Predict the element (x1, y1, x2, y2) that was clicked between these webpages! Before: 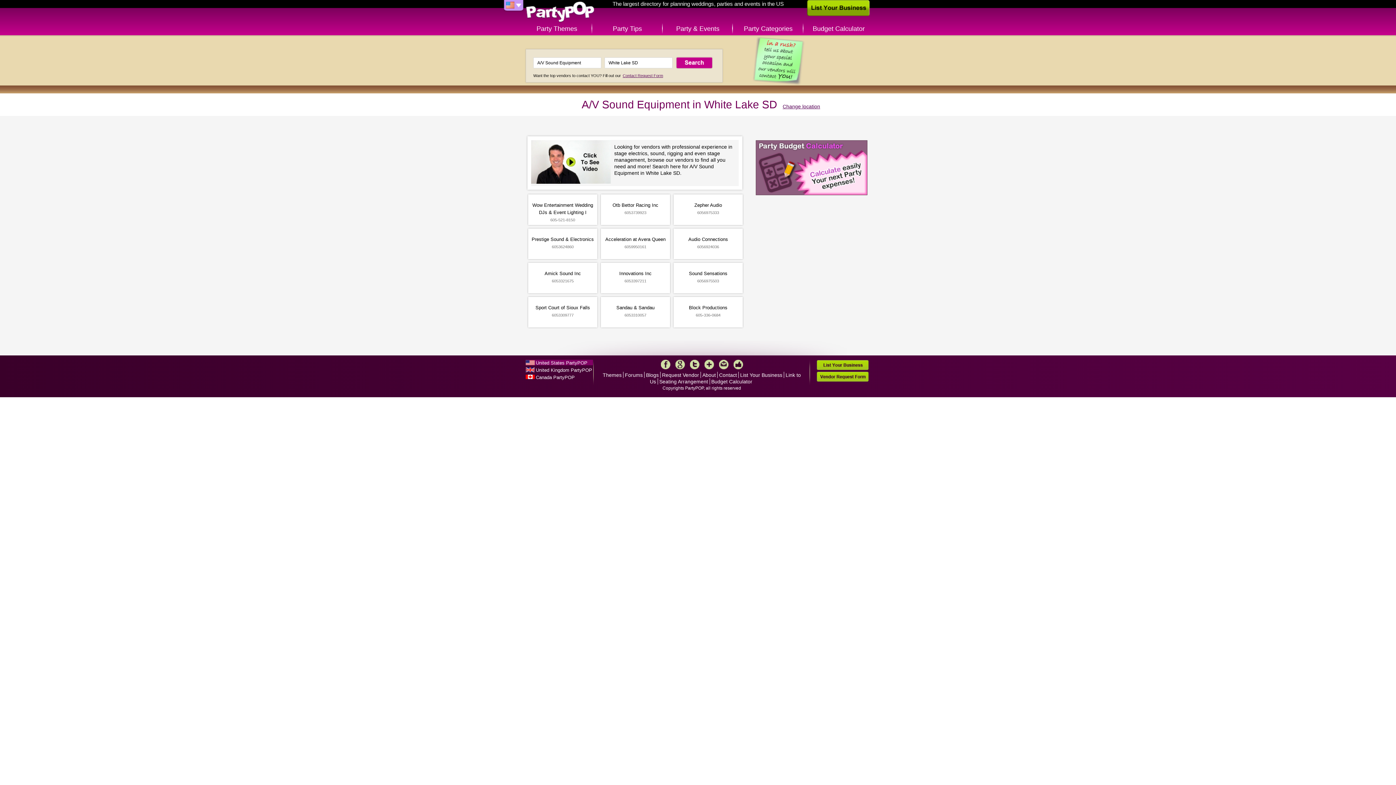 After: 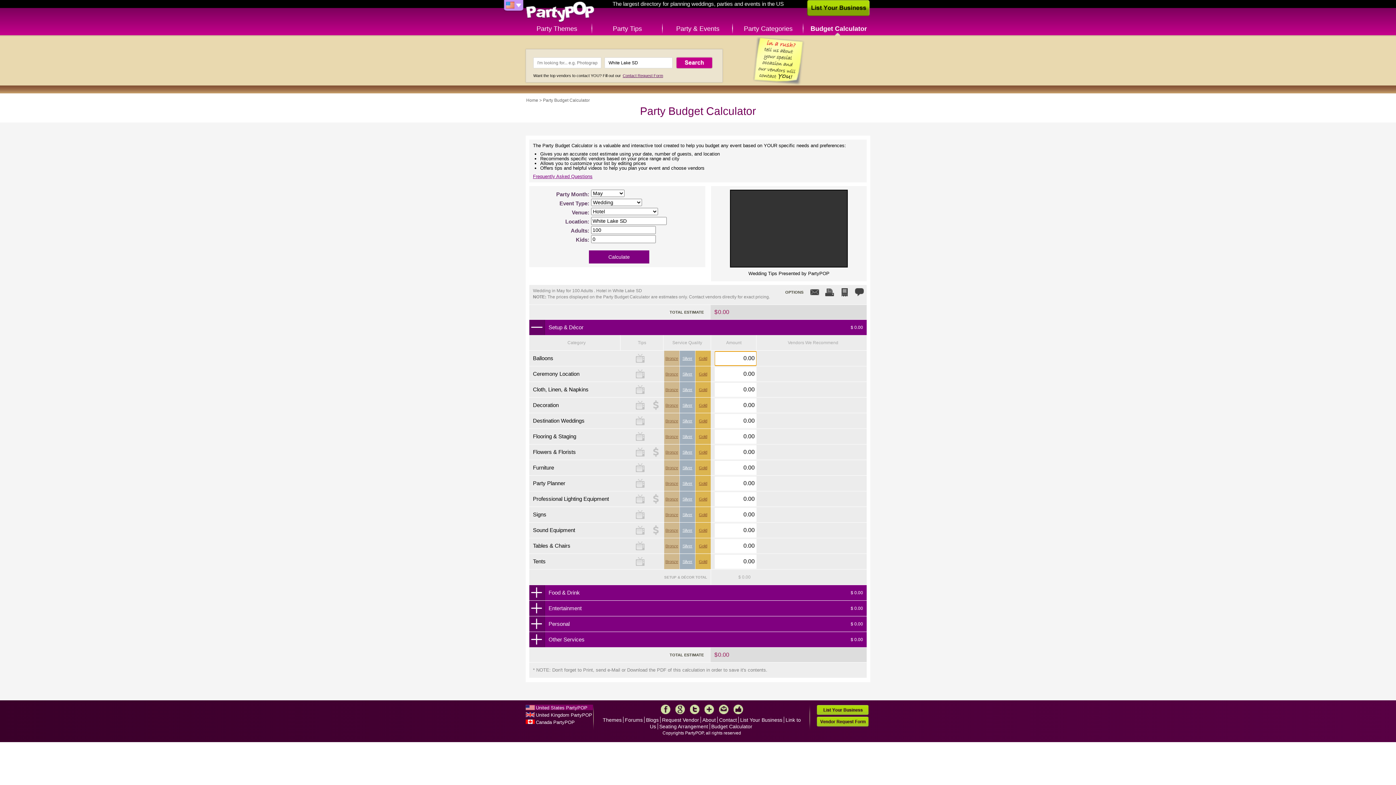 Action: bbox: (711, 378, 752, 384) label: Budget Calculator